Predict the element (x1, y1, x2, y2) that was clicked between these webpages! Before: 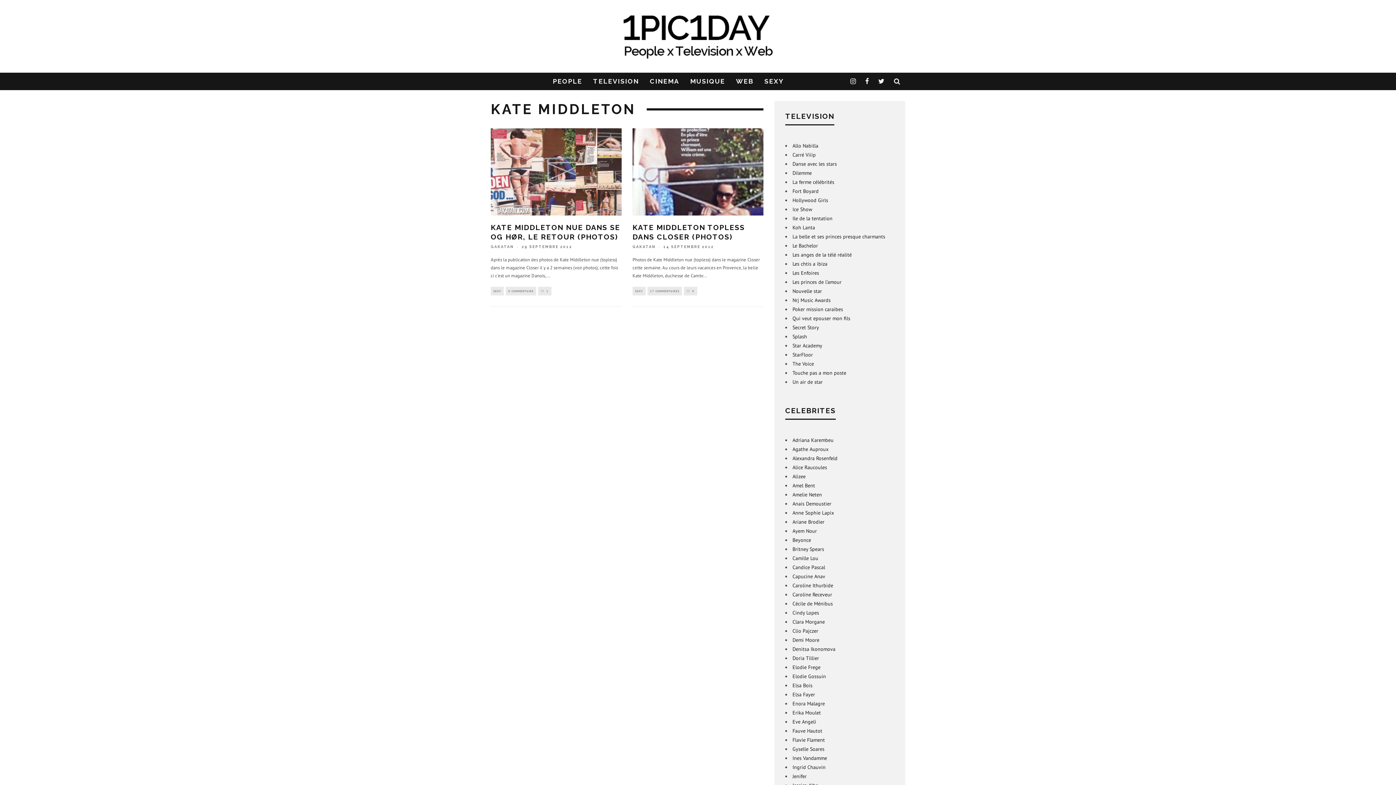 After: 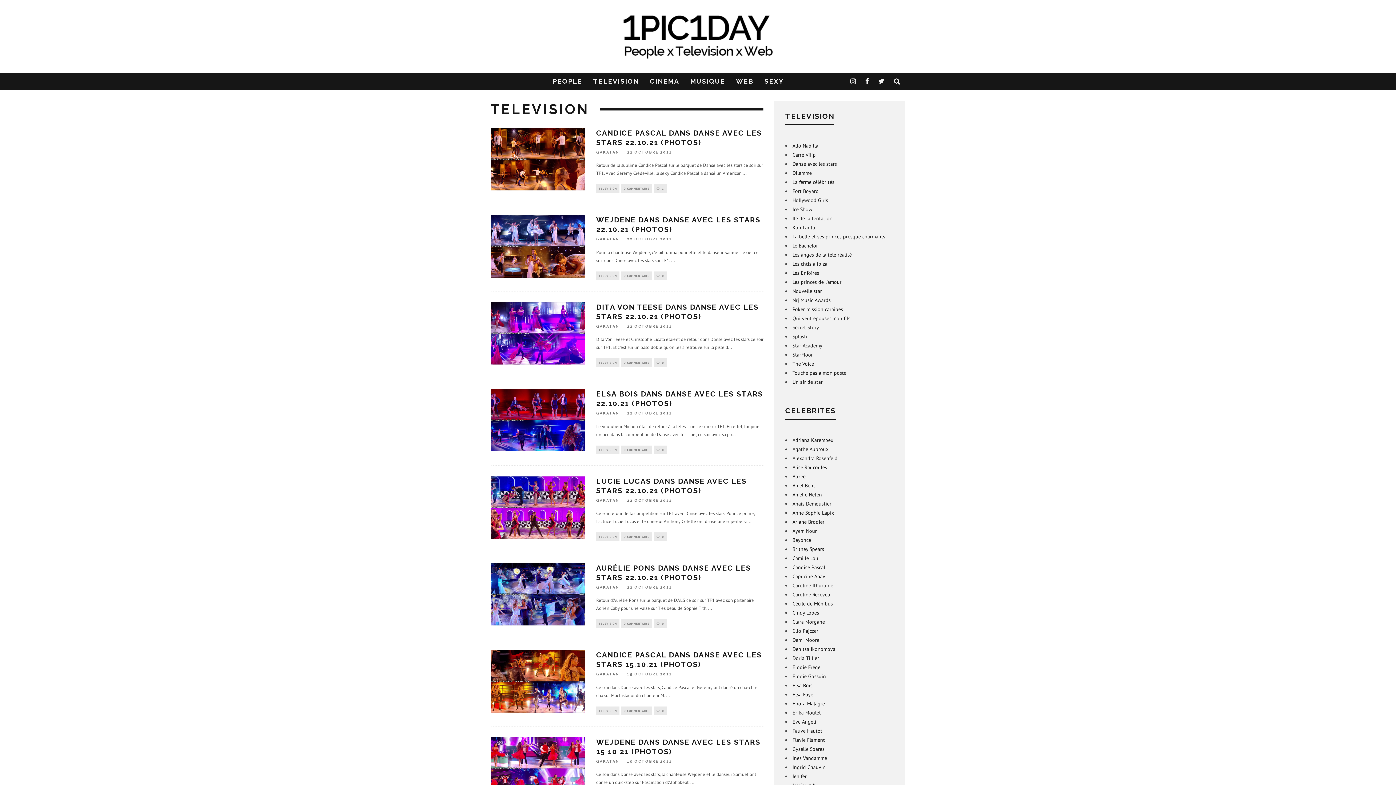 Action: label: TELEVISION bbox: (588, 72, 643, 90)